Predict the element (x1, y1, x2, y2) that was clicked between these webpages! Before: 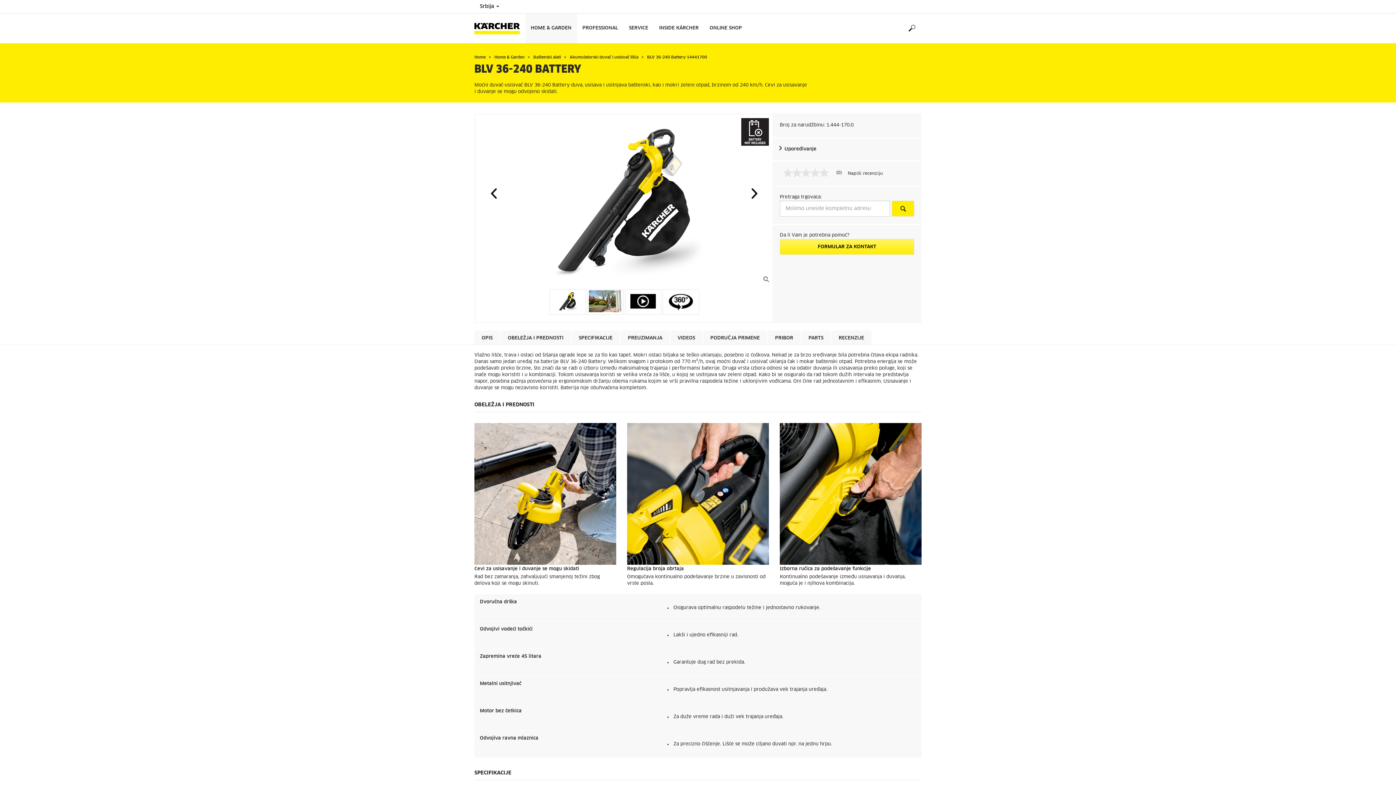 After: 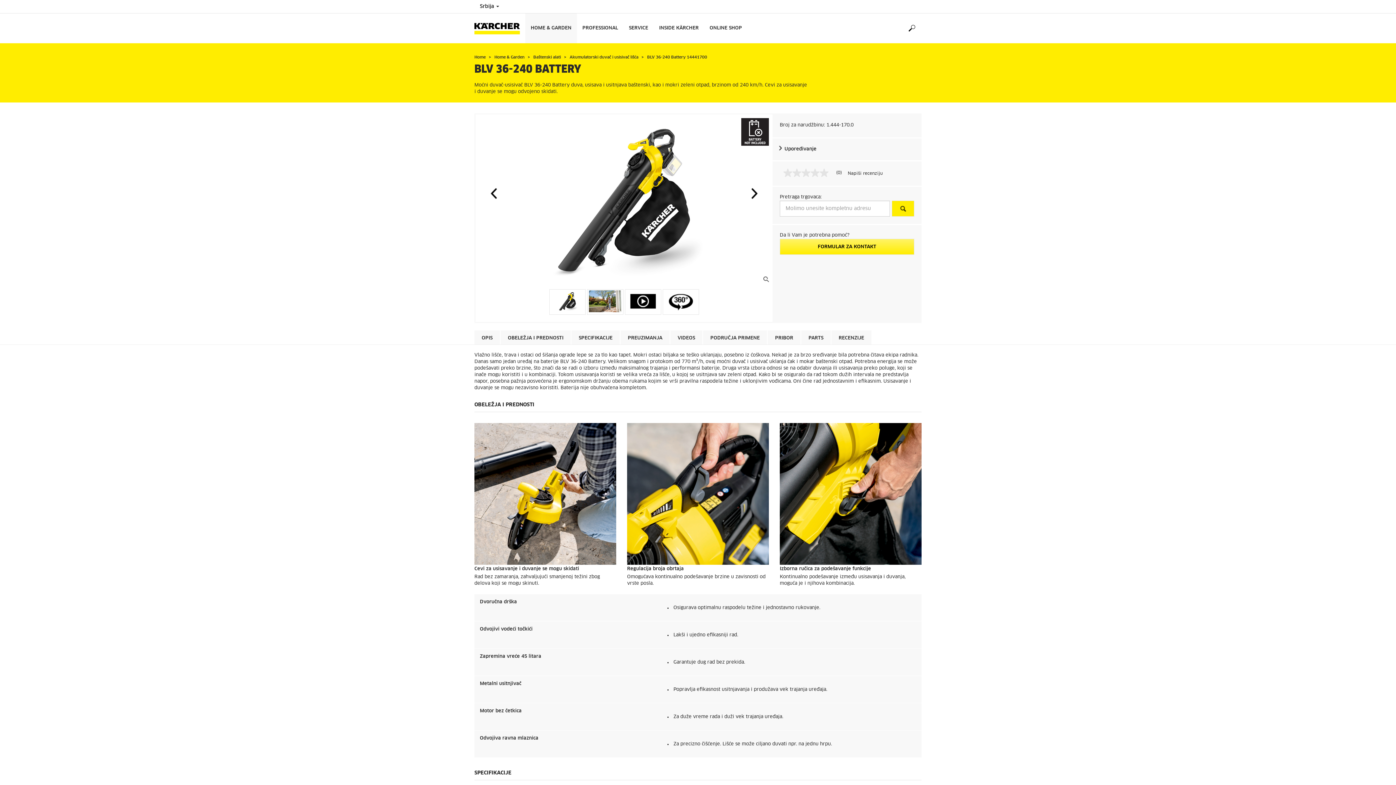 Action: bbox: (550, 290, 584, 313)